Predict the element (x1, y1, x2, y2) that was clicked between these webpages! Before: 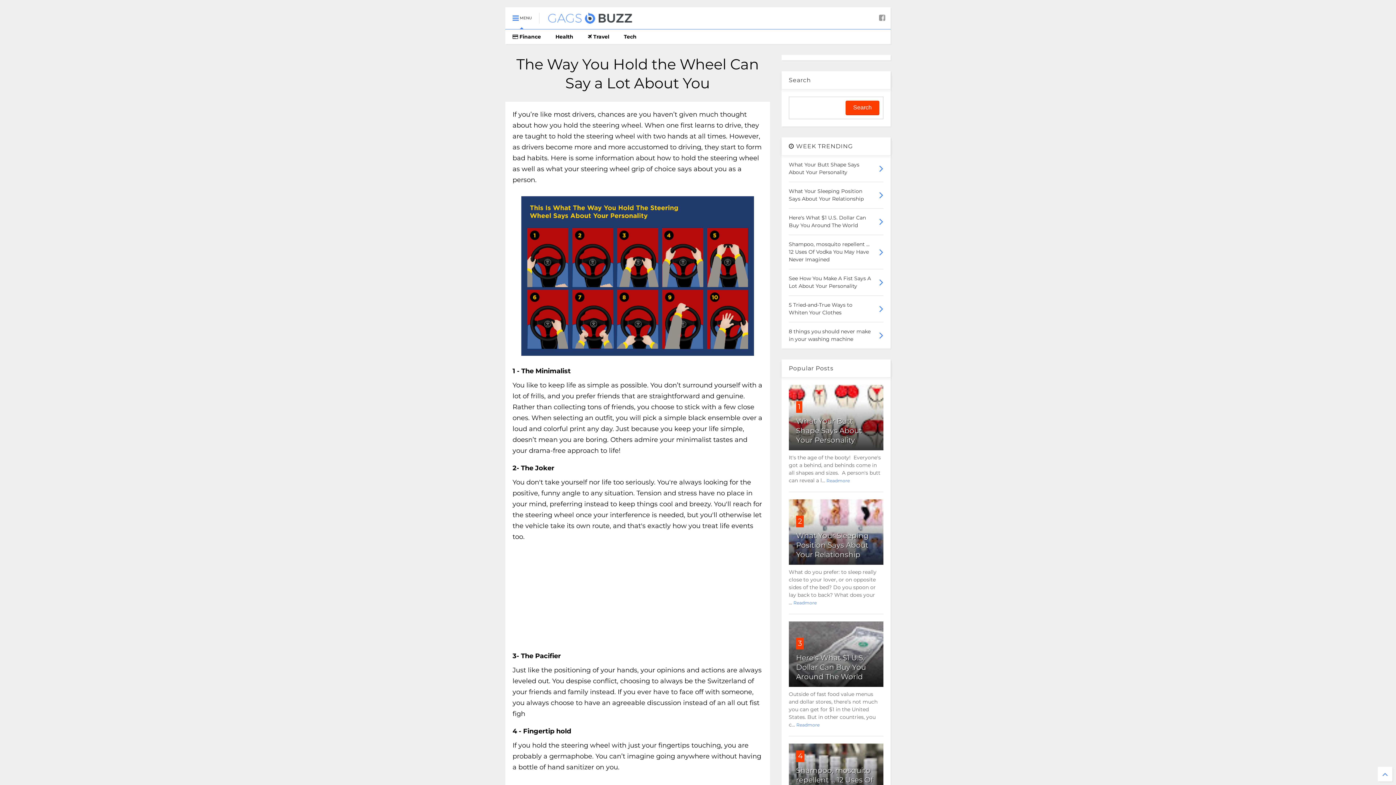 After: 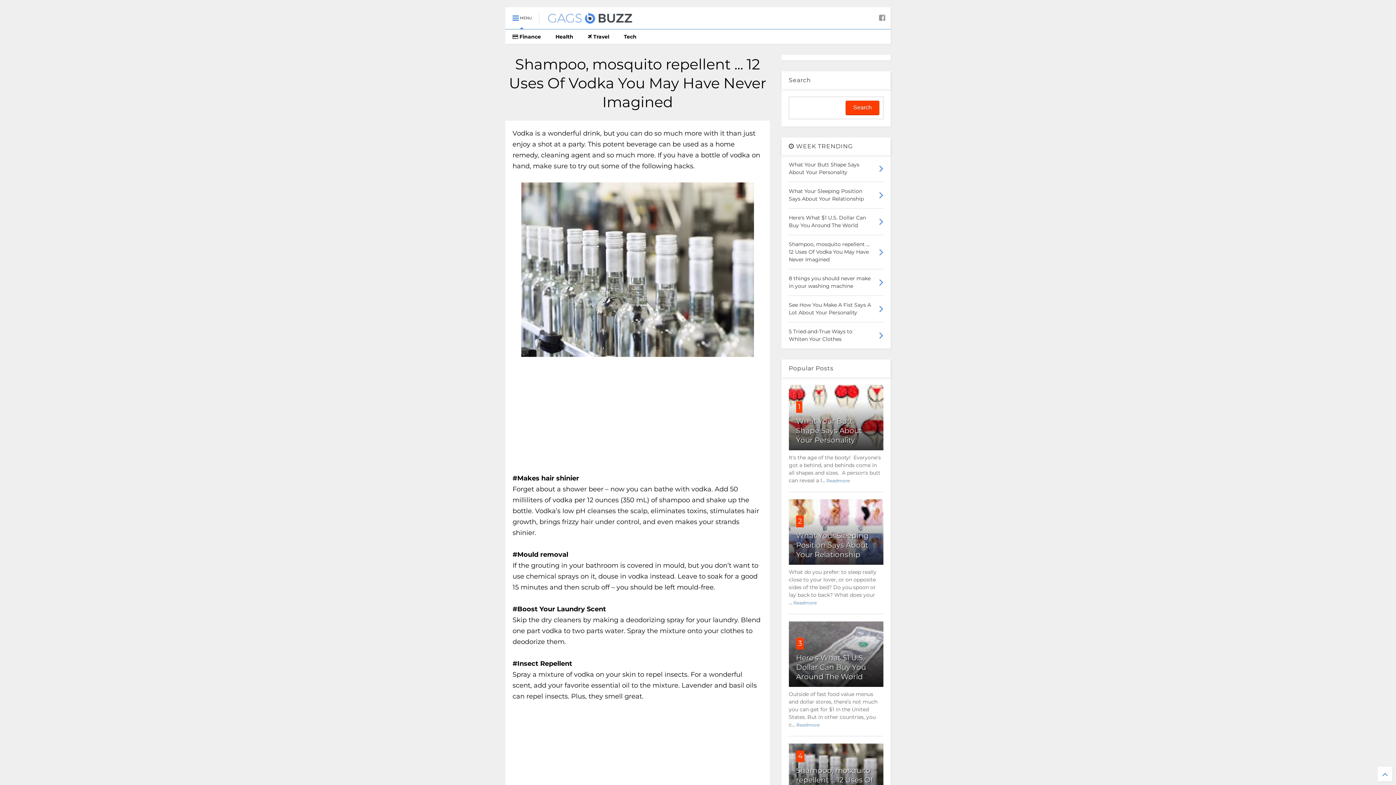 Action: bbox: (879, 245, 883, 258)